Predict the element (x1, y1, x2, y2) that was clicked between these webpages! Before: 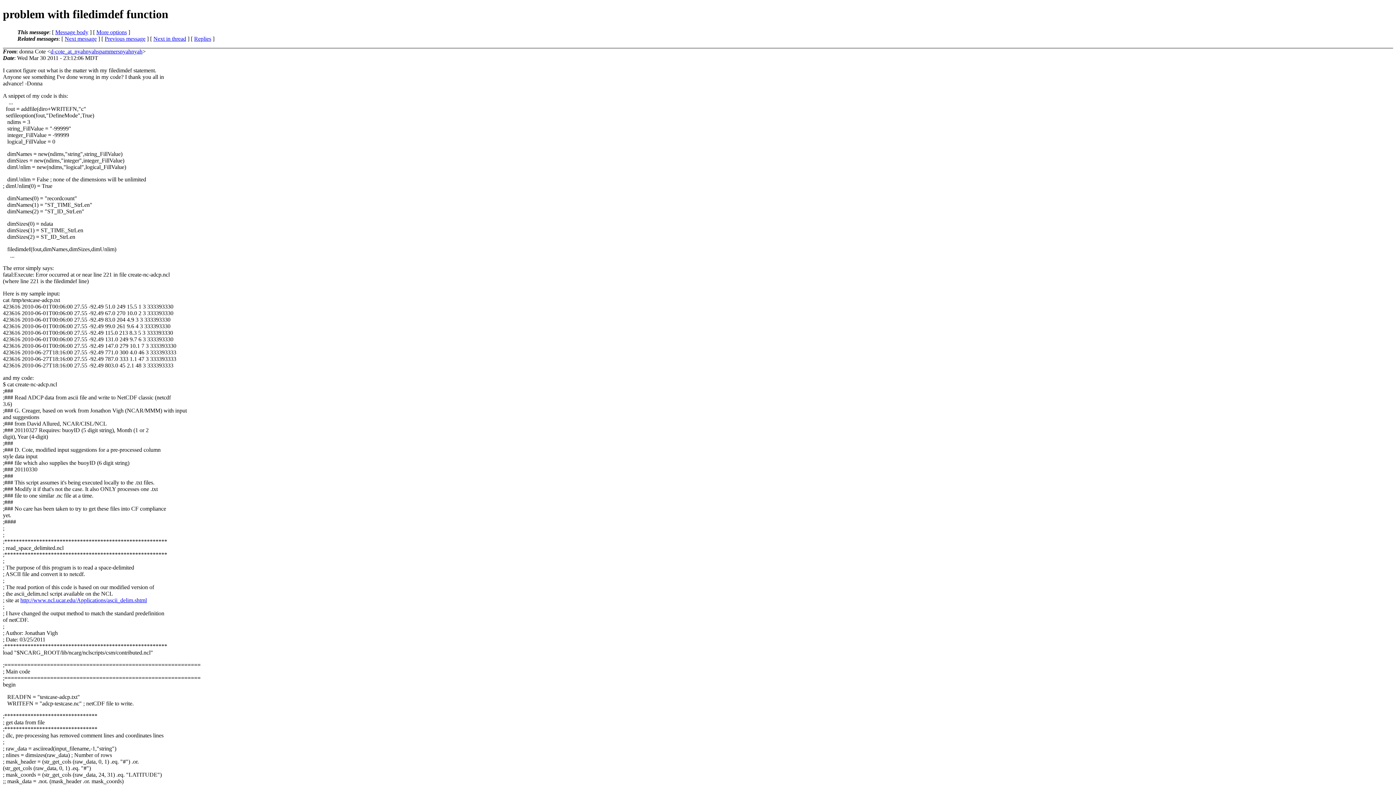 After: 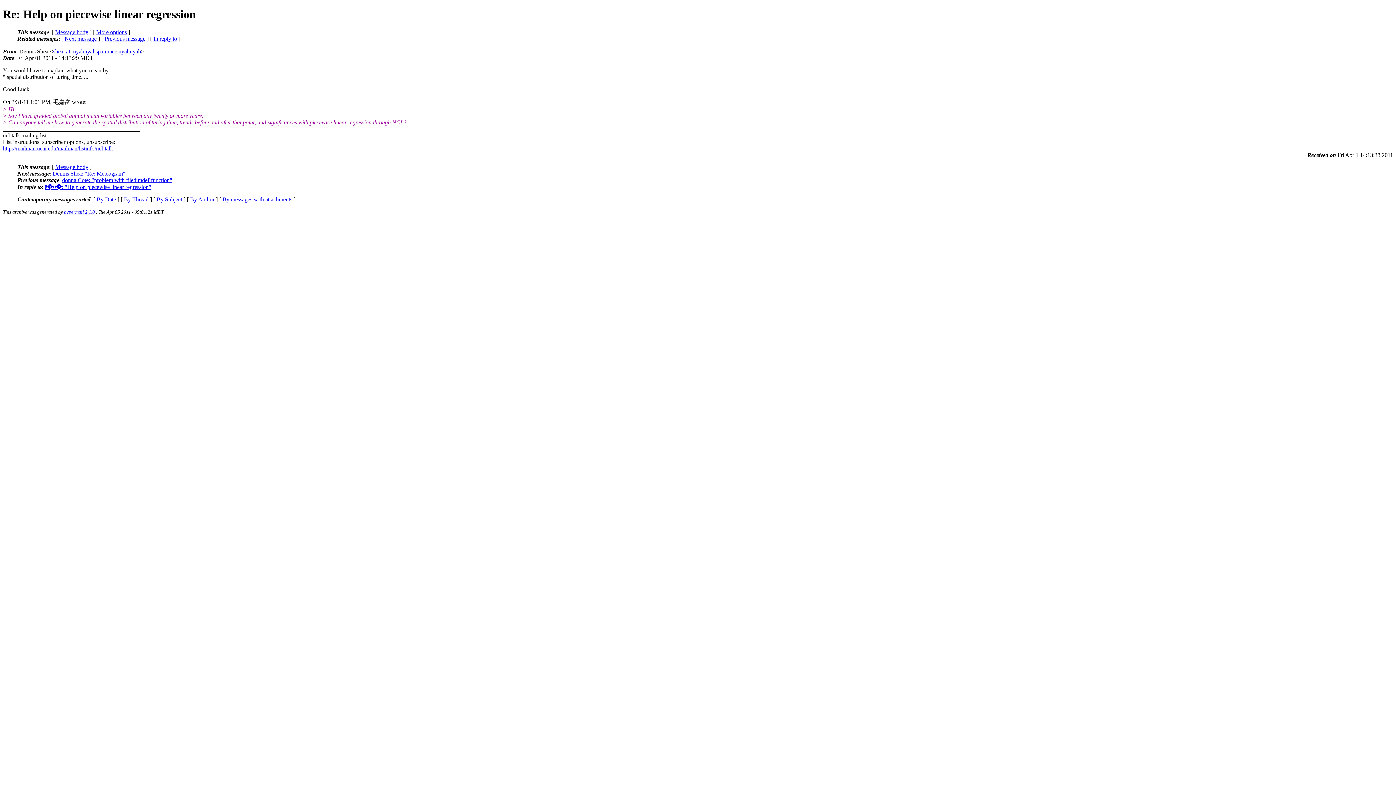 Action: bbox: (64, 35, 96, 41) label: Next message